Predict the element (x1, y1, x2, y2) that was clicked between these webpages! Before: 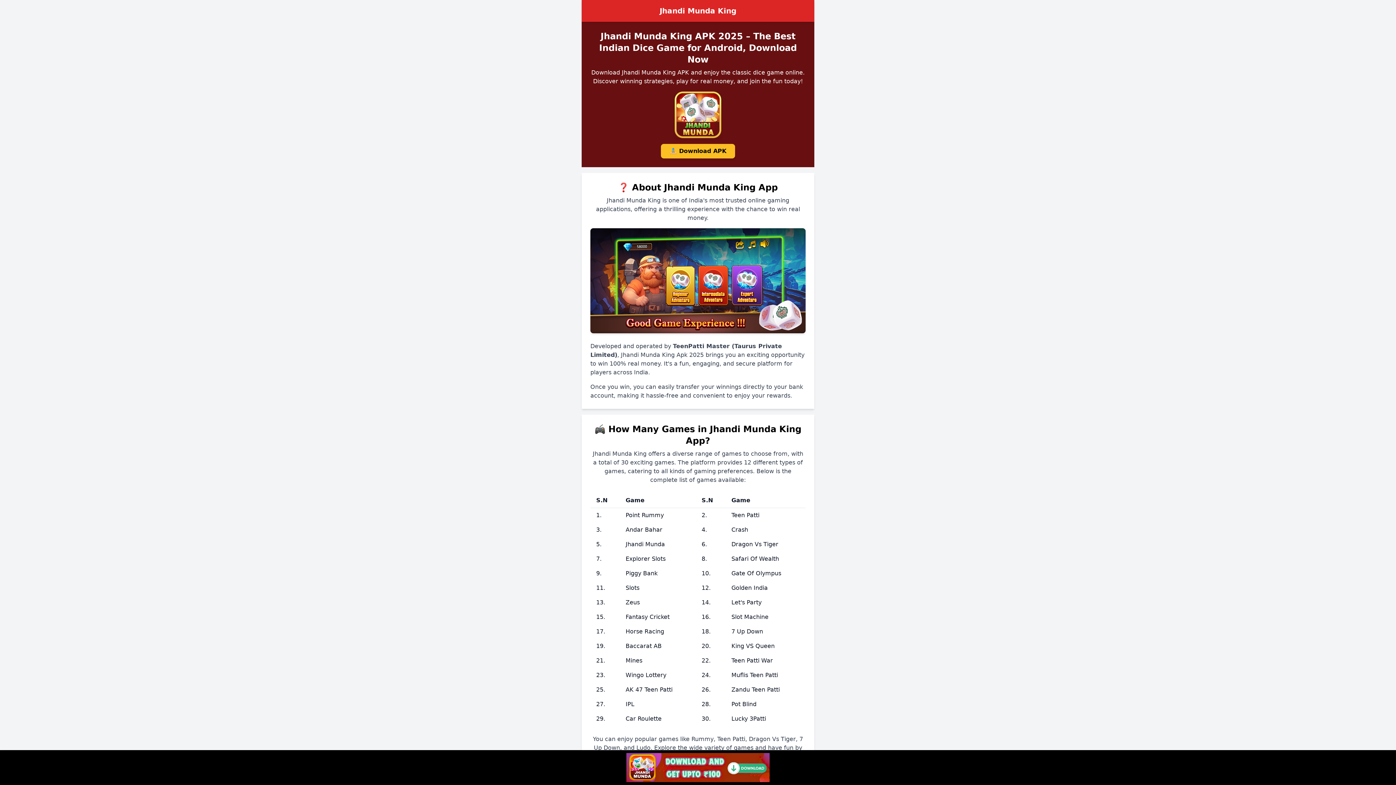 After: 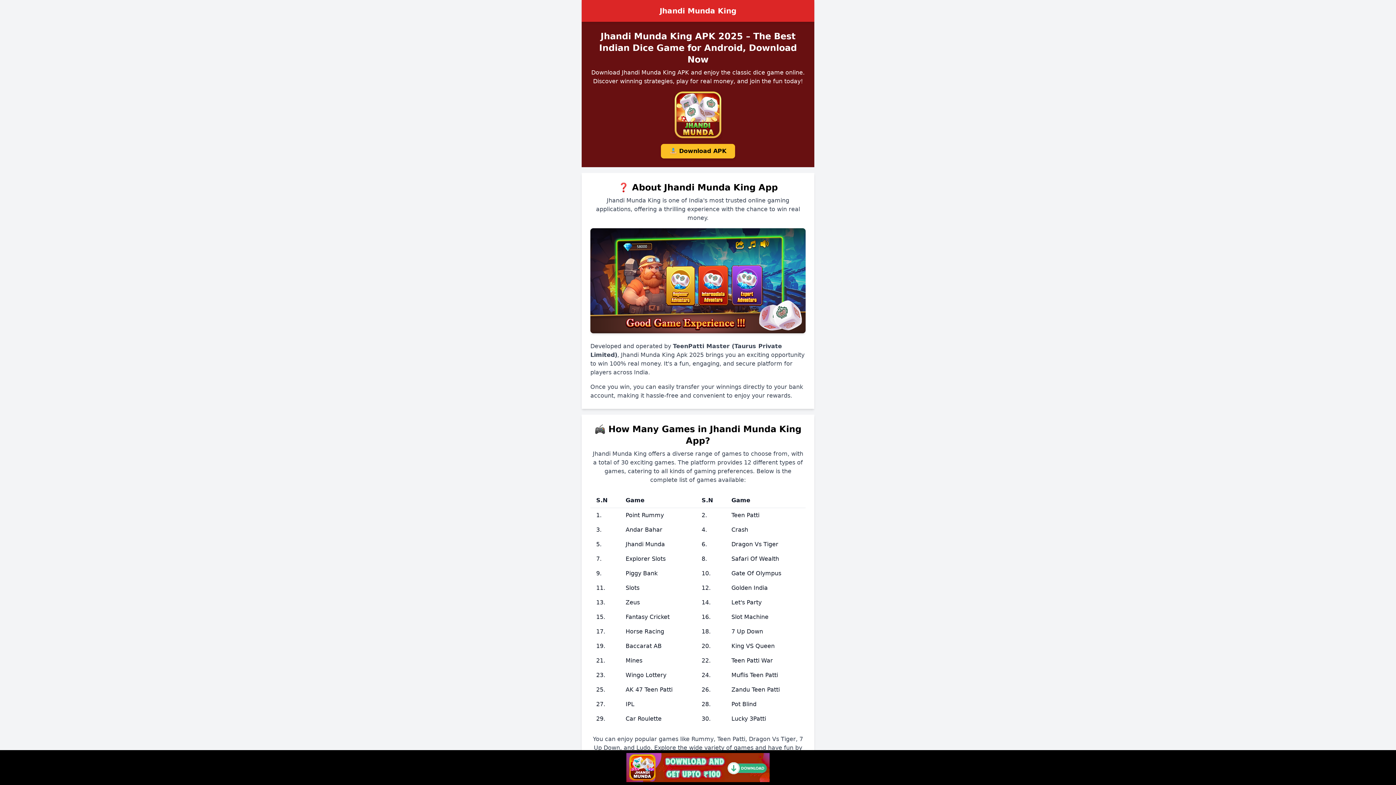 Action: bbox: (590, 228, 805, 333)